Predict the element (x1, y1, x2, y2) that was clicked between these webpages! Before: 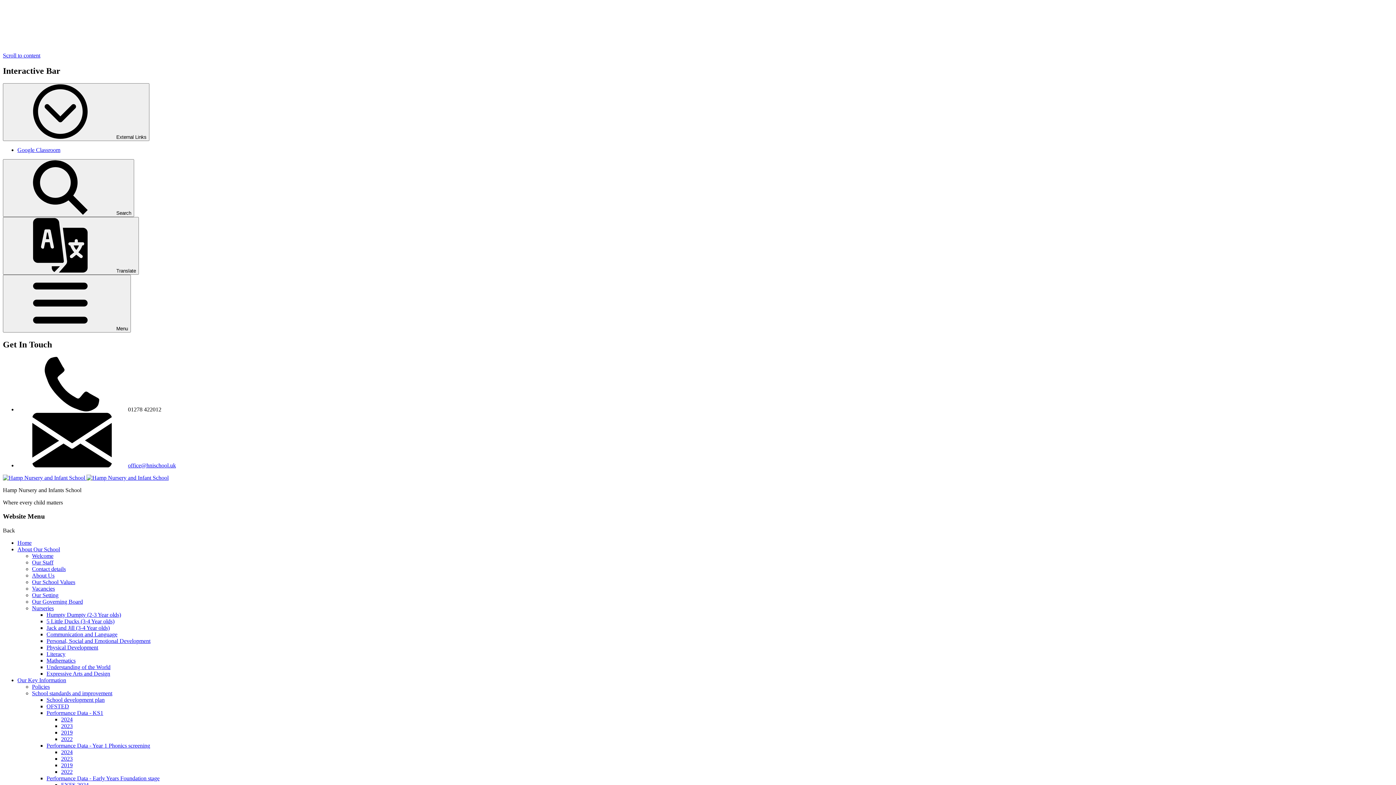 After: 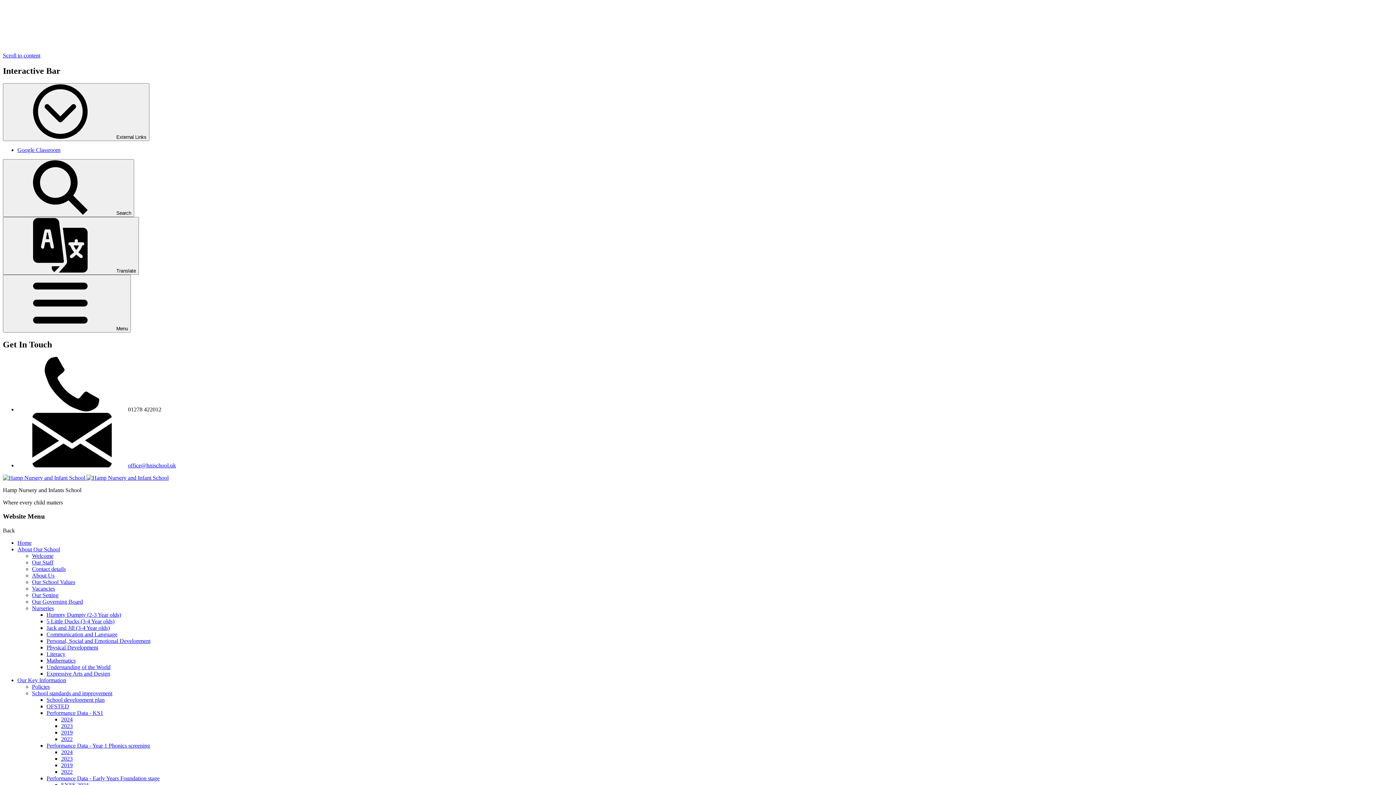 Action: label: Policies bbox: (32, 684, 49, 690)